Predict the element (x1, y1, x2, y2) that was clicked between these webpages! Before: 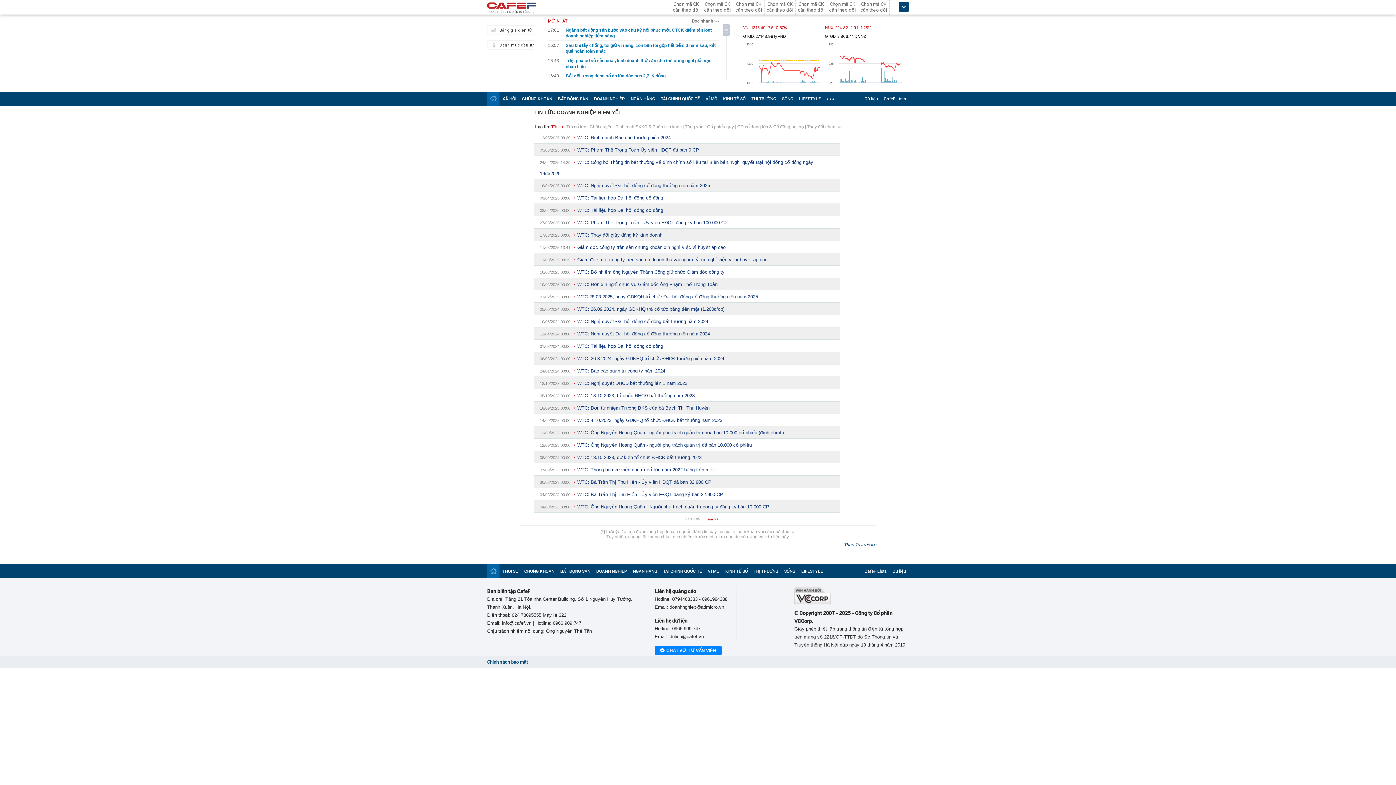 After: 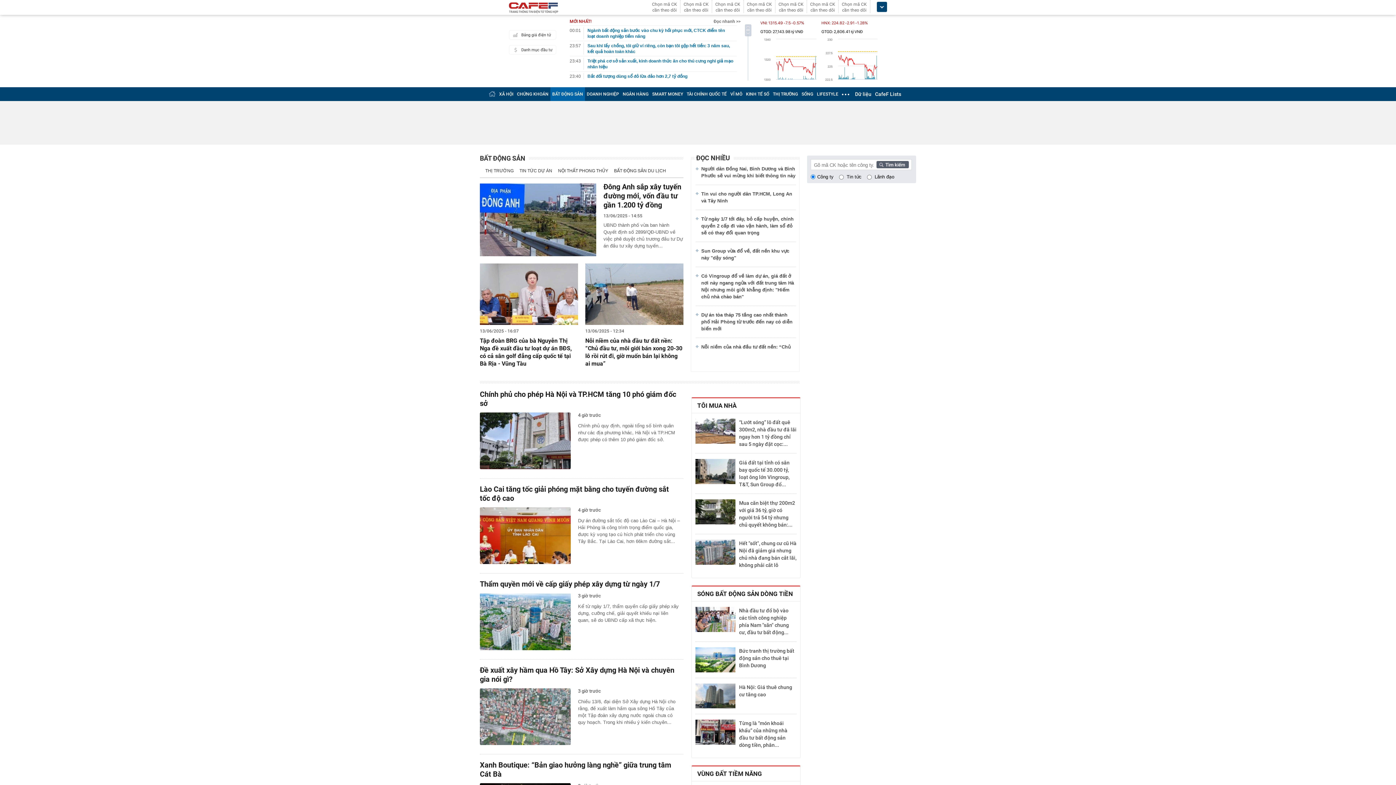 Action: bbox: (560, 569, 590, 574) label: BẤT ĐỘNG SẢN